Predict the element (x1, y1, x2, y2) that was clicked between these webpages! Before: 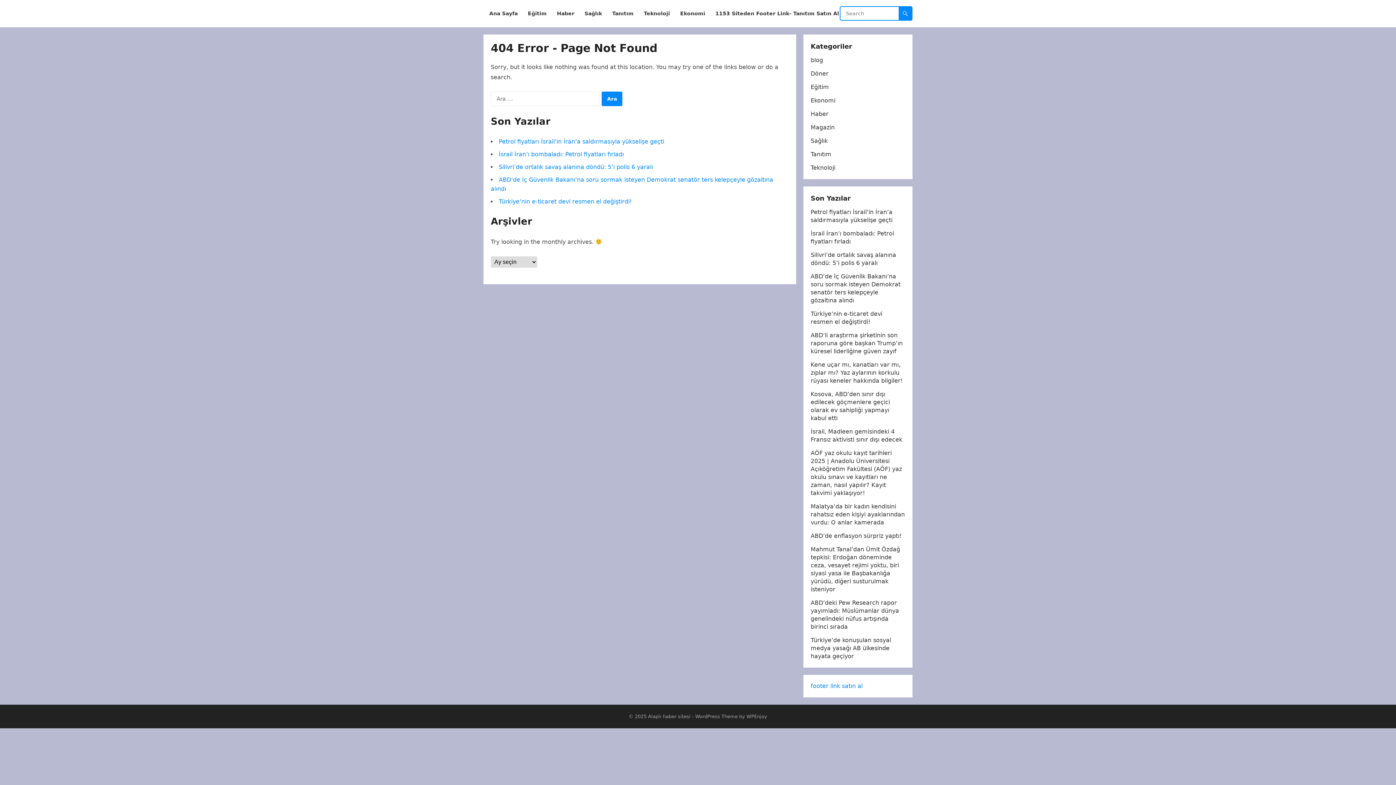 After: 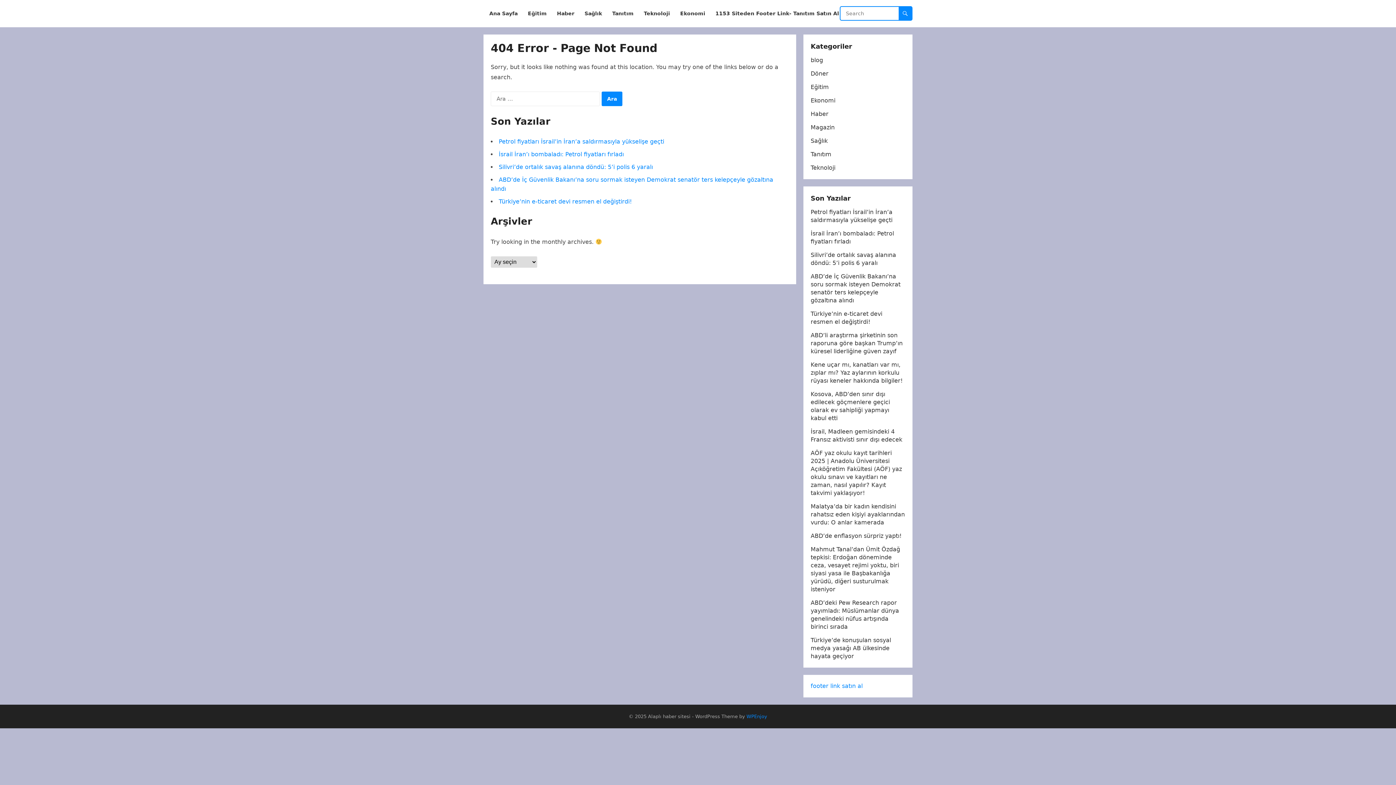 Action: bbox: (746, 714, 767, 719) label: WPEnjoy